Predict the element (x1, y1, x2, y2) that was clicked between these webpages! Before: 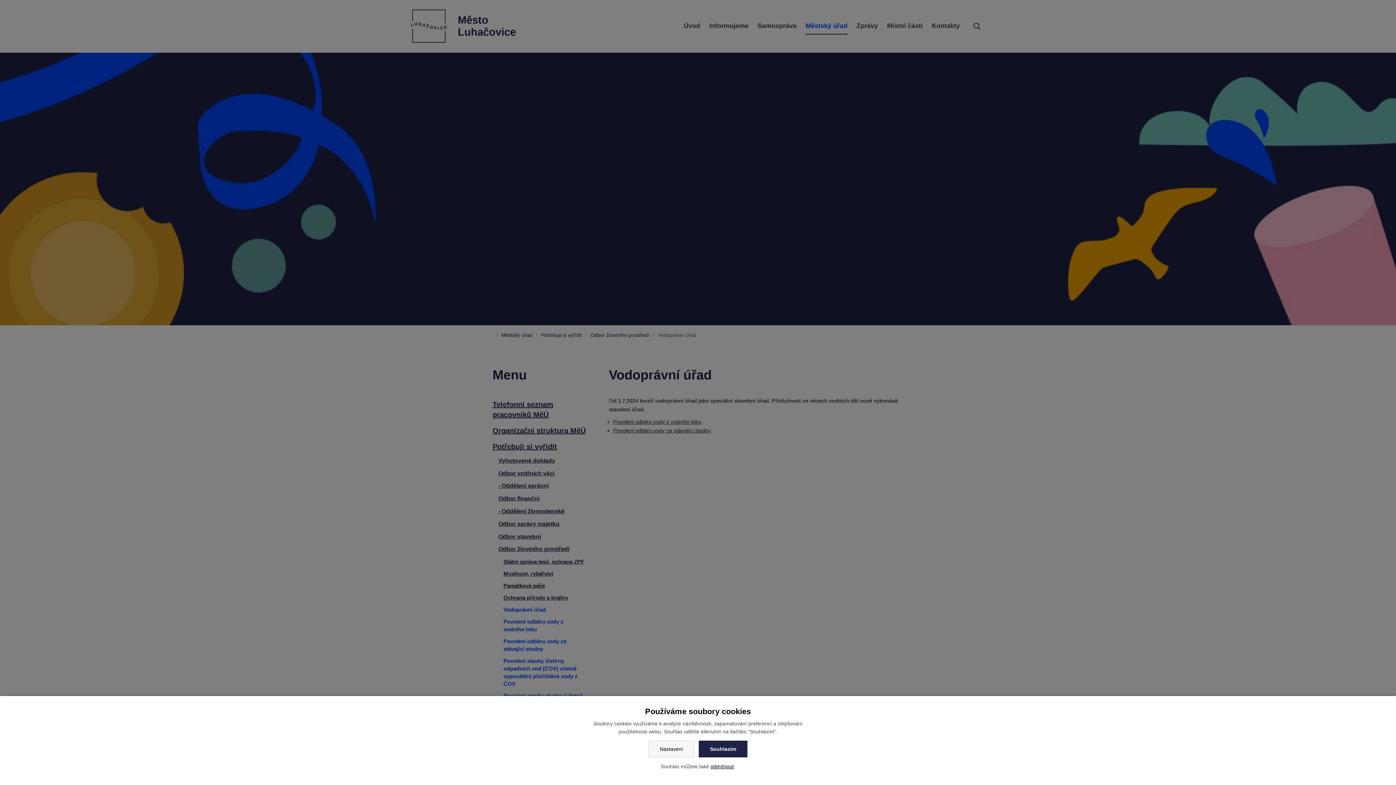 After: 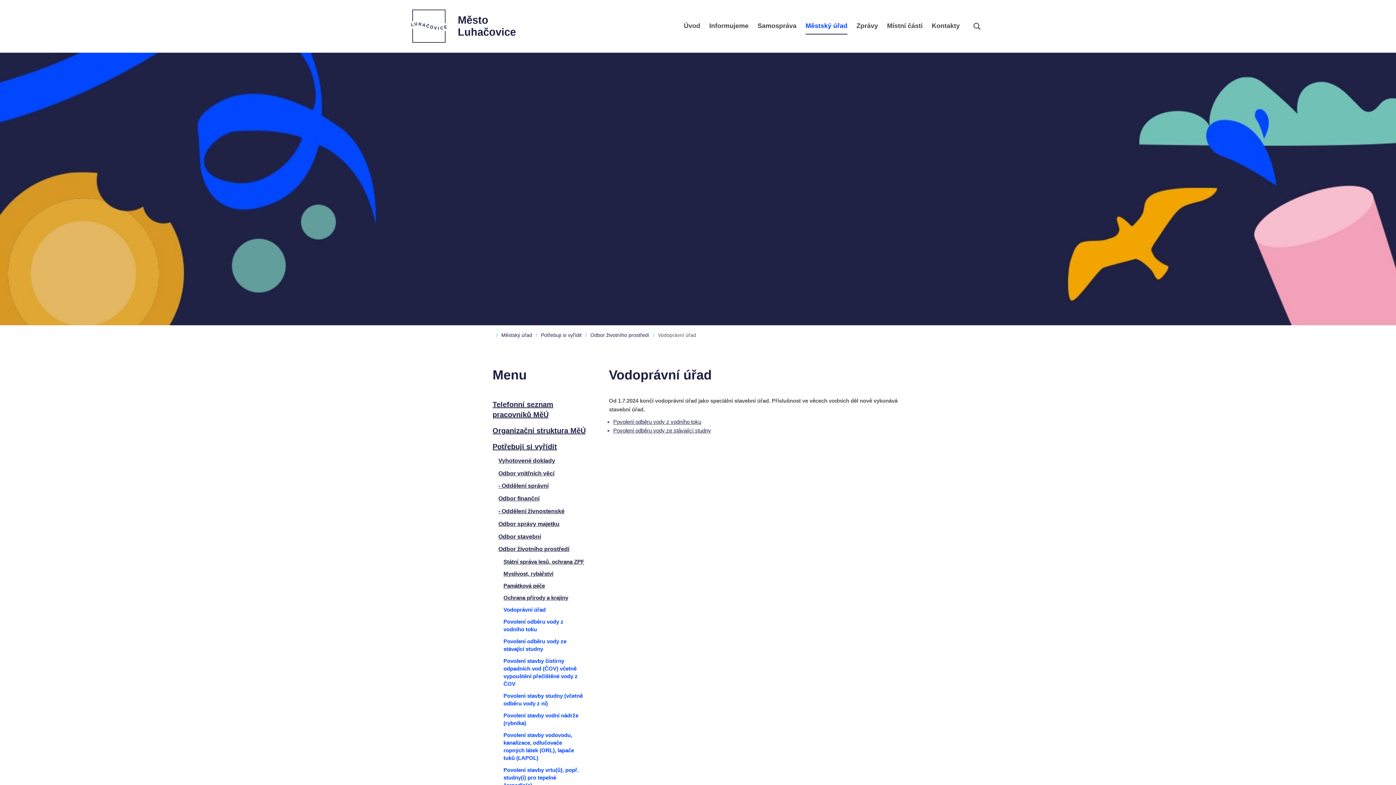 Action: label: odmítnout bbox: (710, 764, 734, 769)